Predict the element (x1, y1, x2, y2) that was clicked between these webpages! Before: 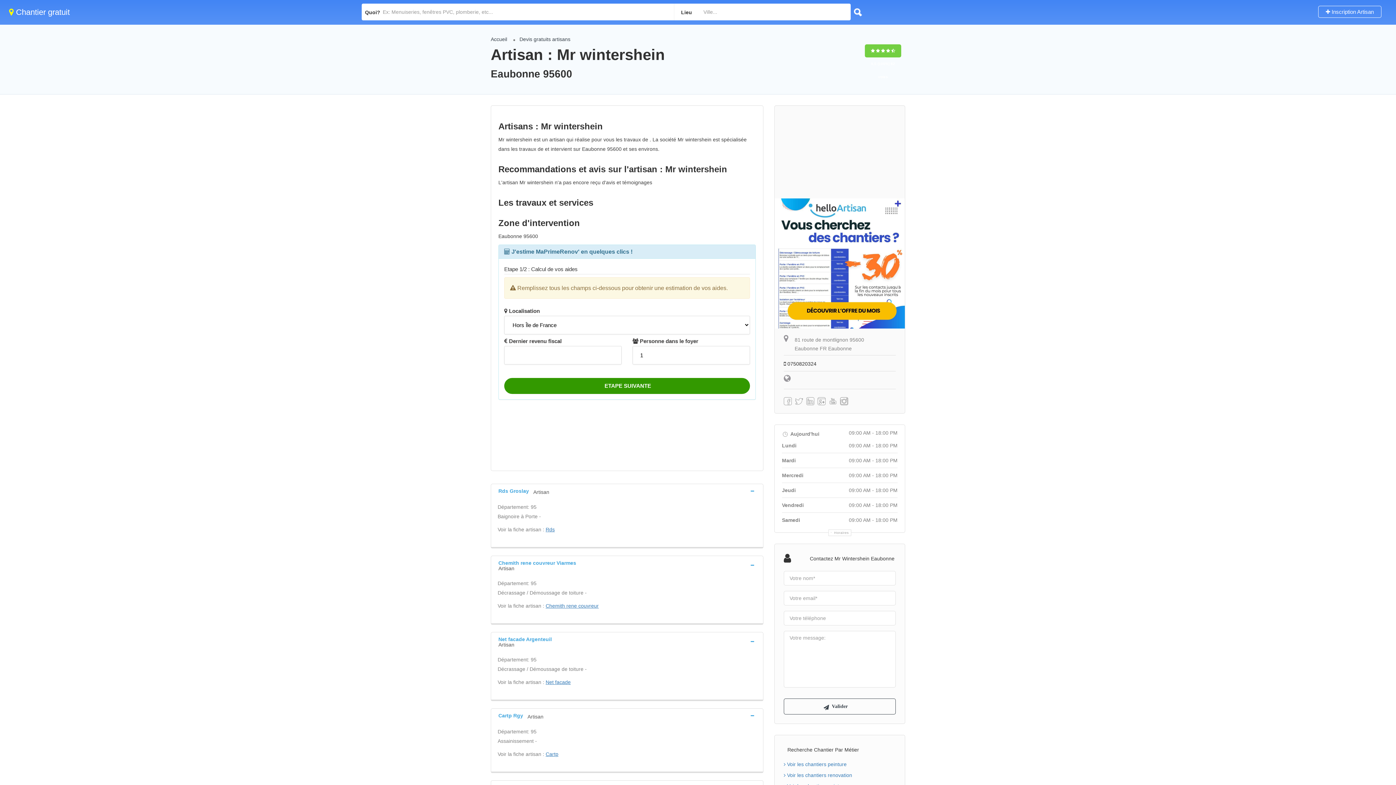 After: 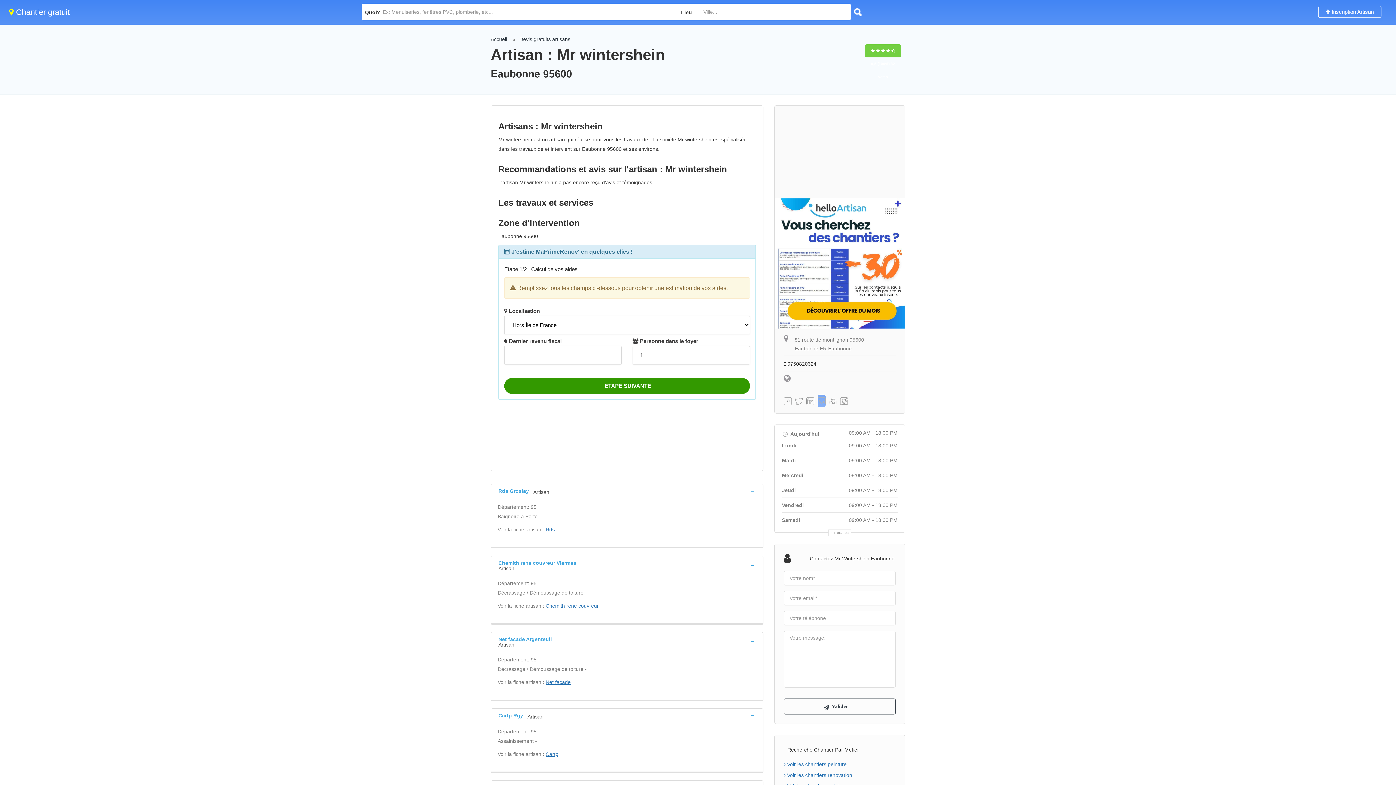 Action: bbox: (817, 394, 825, 407)